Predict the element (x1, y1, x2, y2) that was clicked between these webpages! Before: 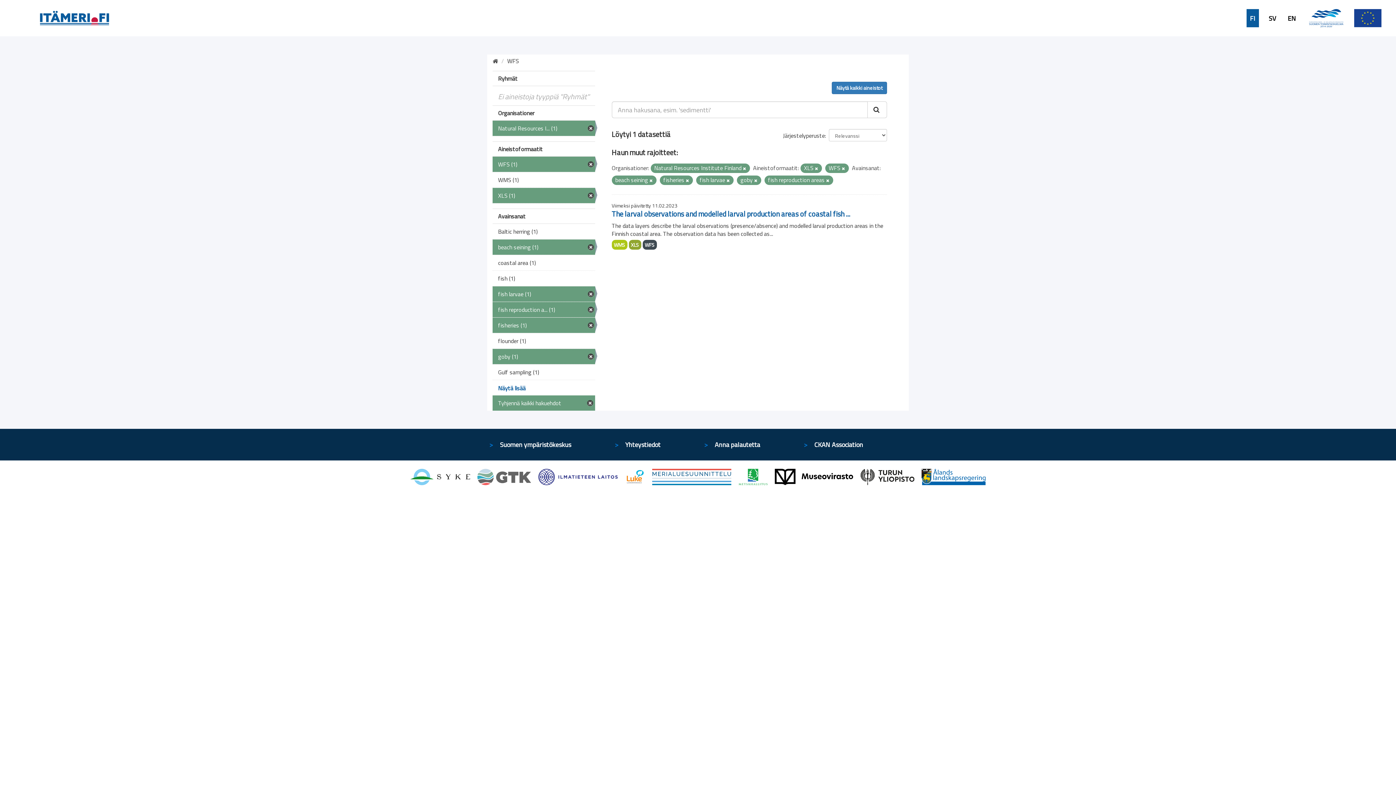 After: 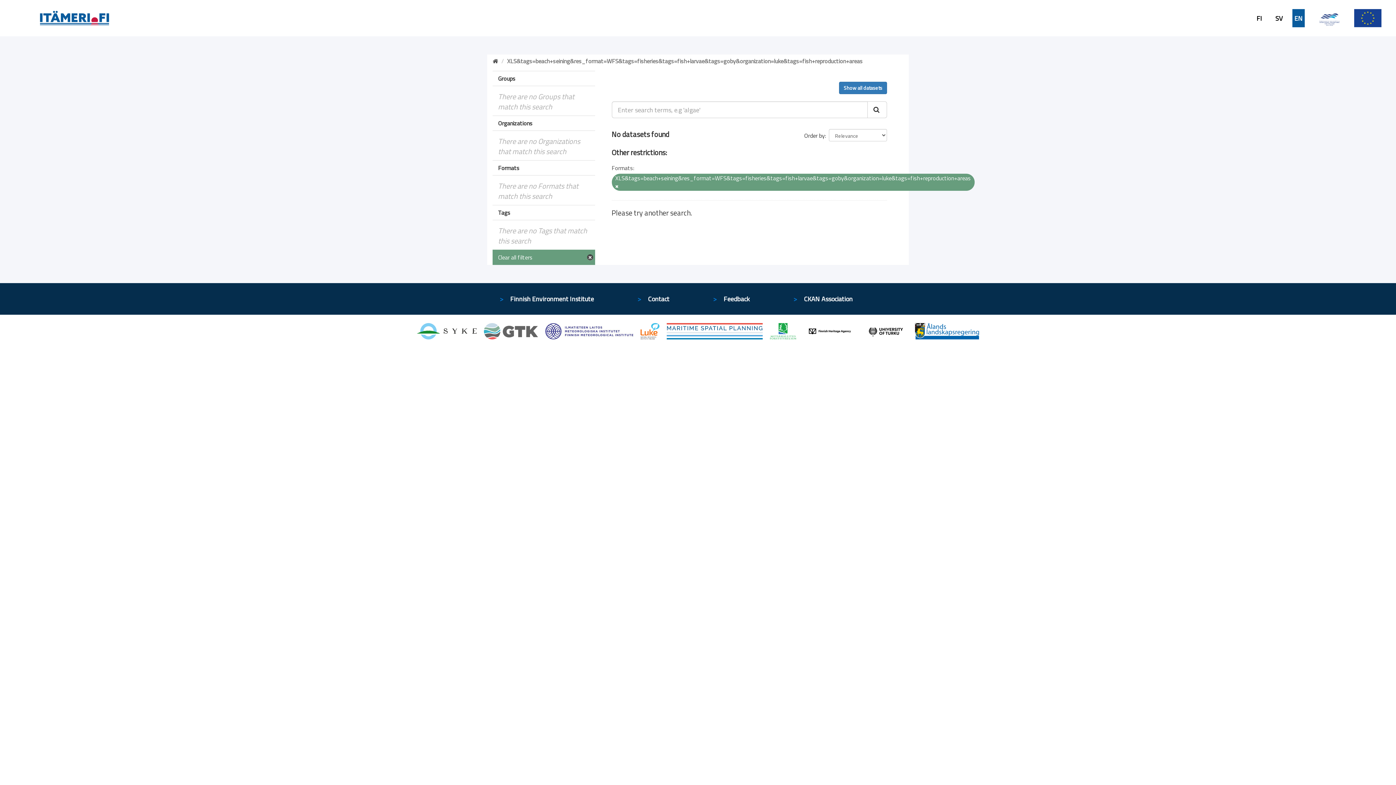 Action: bbox: (1288, 13, 1296, 22) label: EN